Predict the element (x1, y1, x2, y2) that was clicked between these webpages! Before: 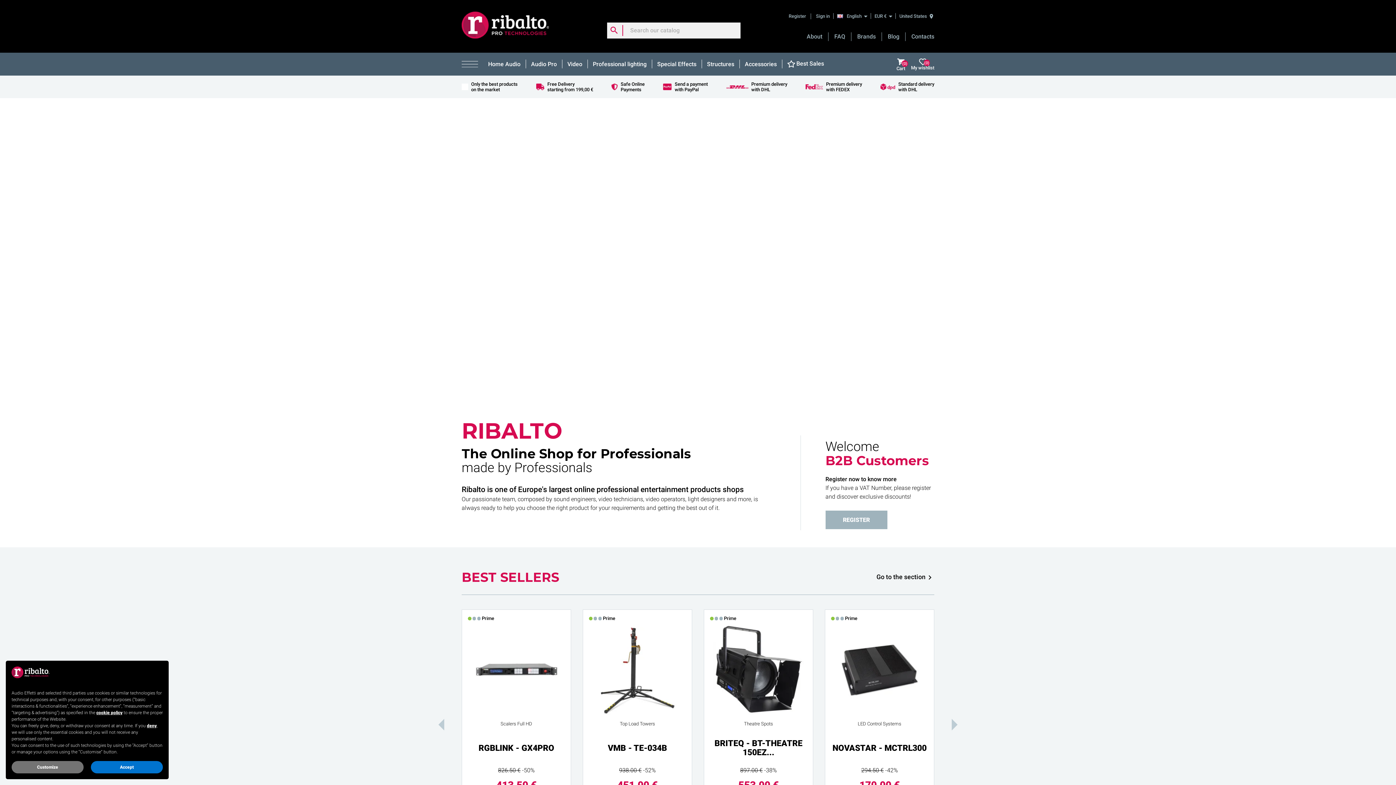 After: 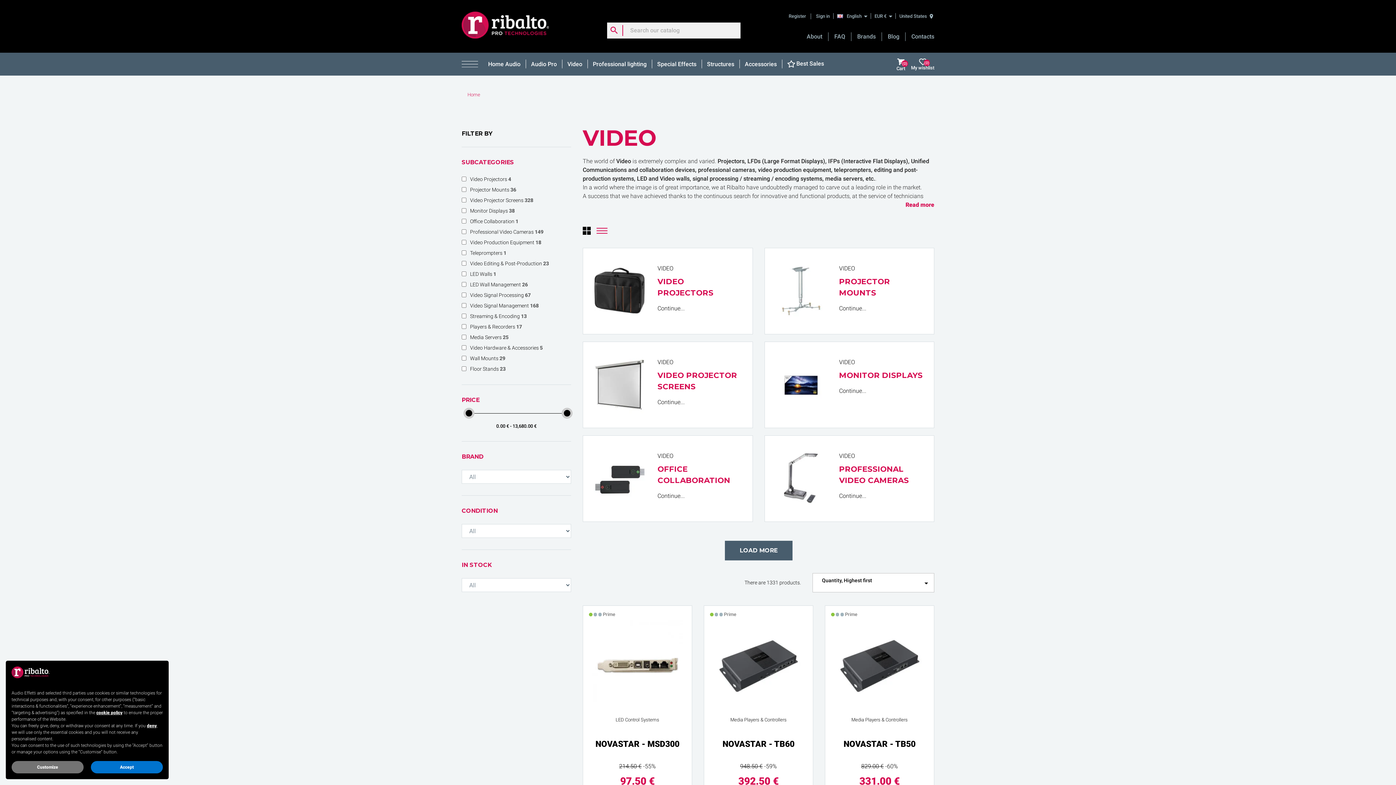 Action: bbox: (562, 59, 587, 68) label: Video